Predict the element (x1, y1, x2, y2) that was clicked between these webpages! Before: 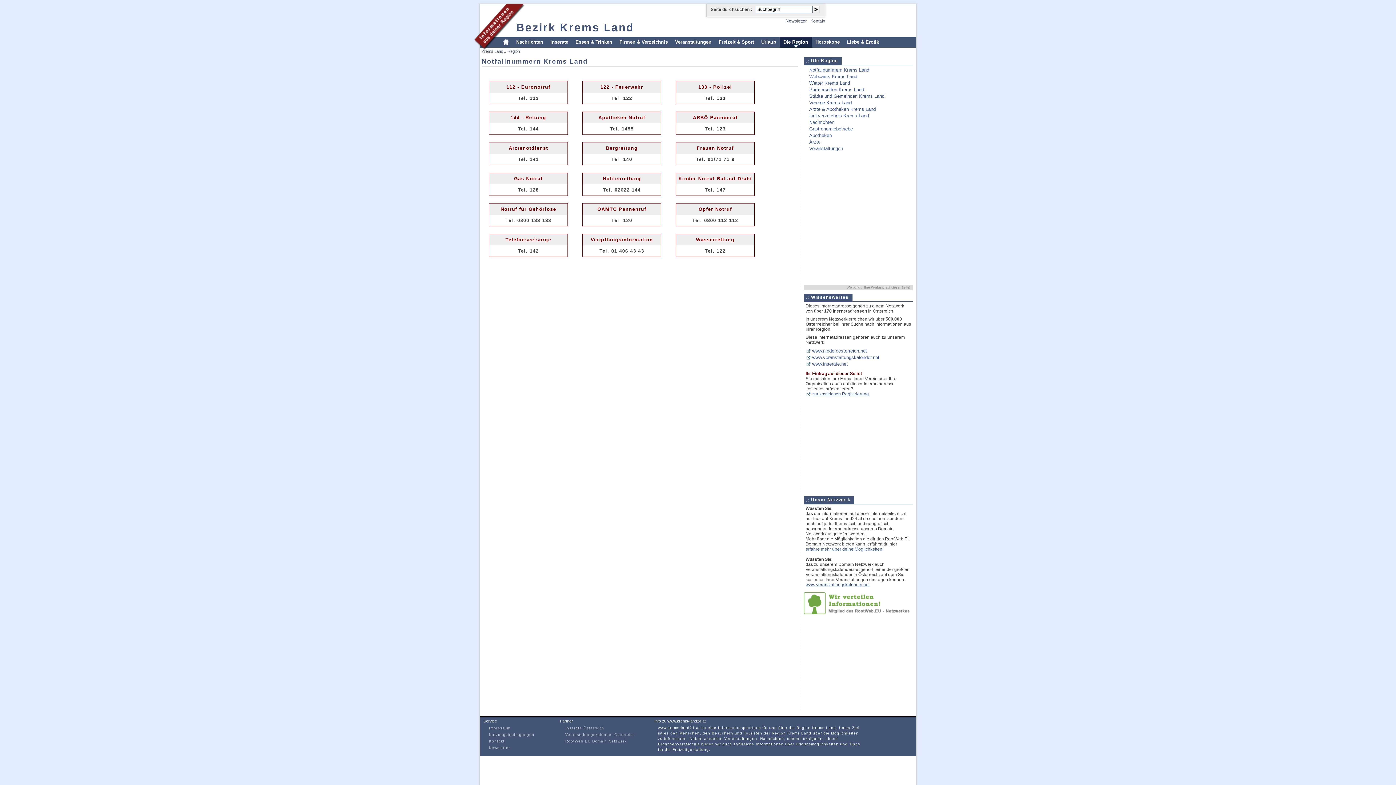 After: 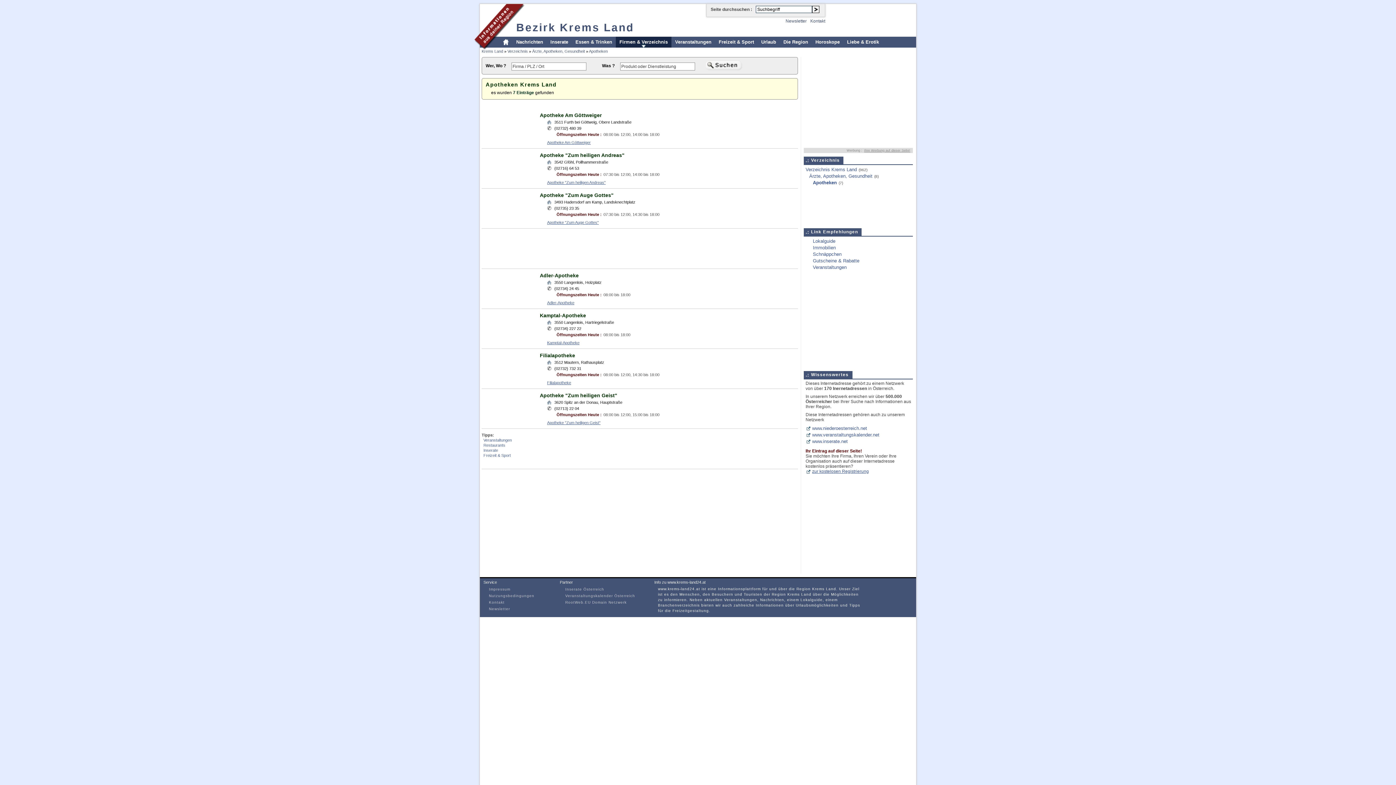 Action: bbox: (809, 132, 832, 138) label: Apotheken